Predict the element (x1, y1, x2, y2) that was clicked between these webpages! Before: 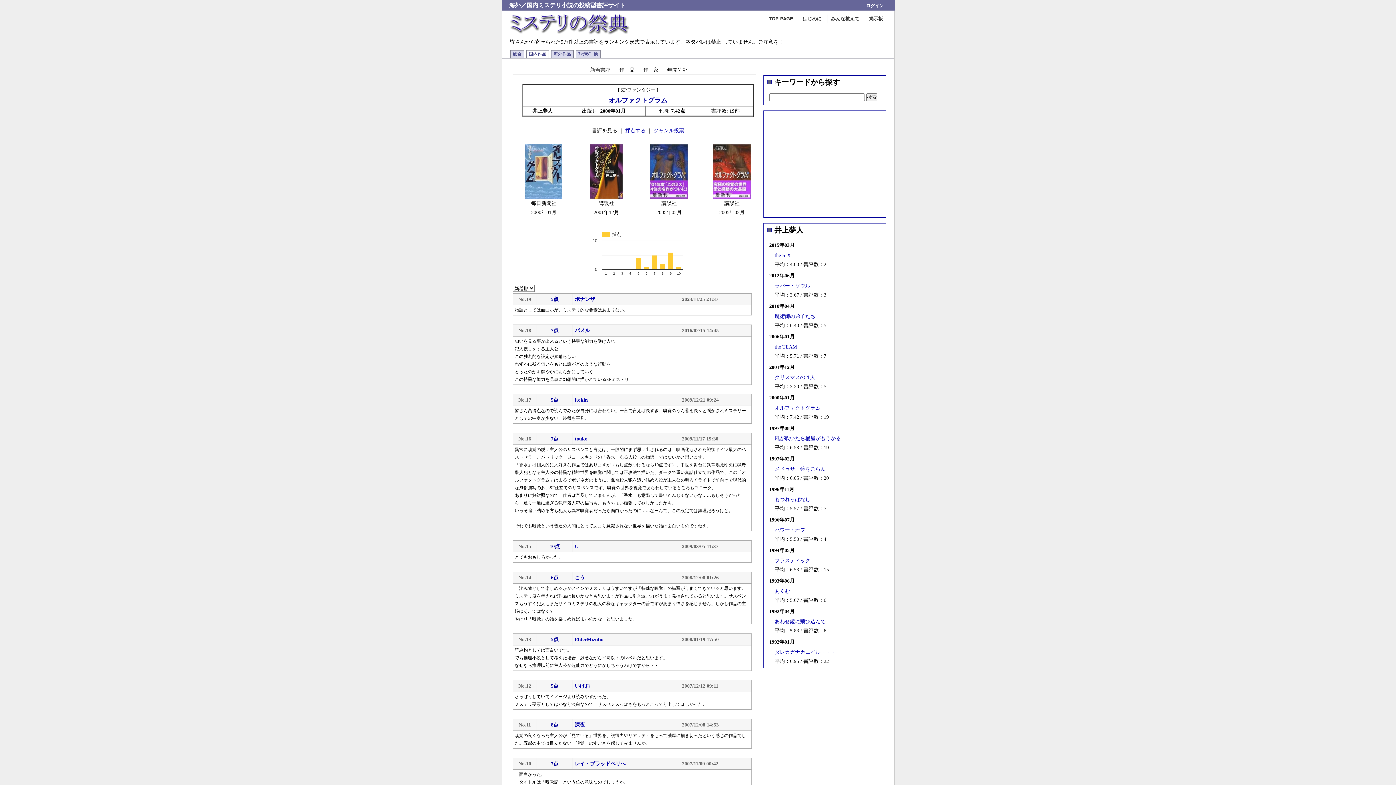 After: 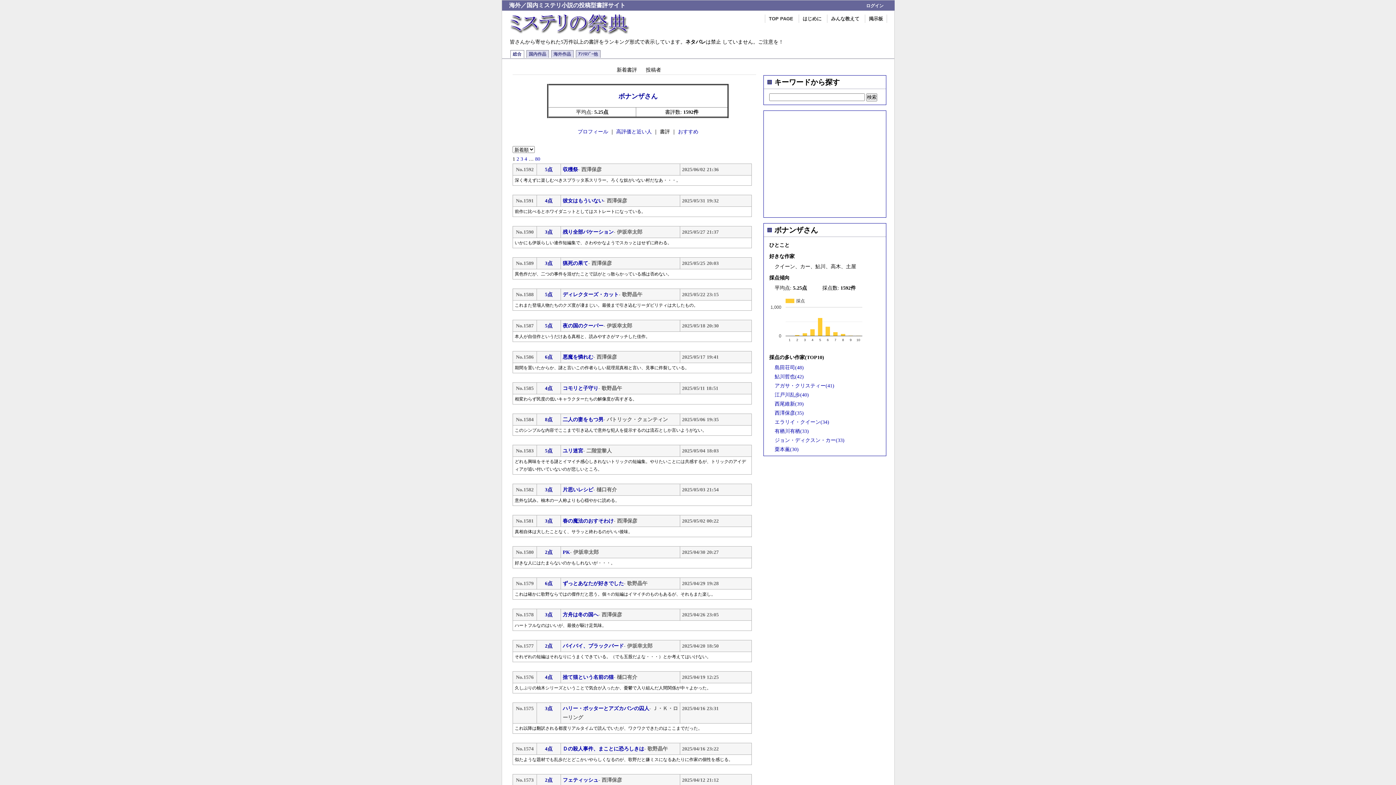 Action: label: ボナンザ bbox: (574, 296, 595, 302)